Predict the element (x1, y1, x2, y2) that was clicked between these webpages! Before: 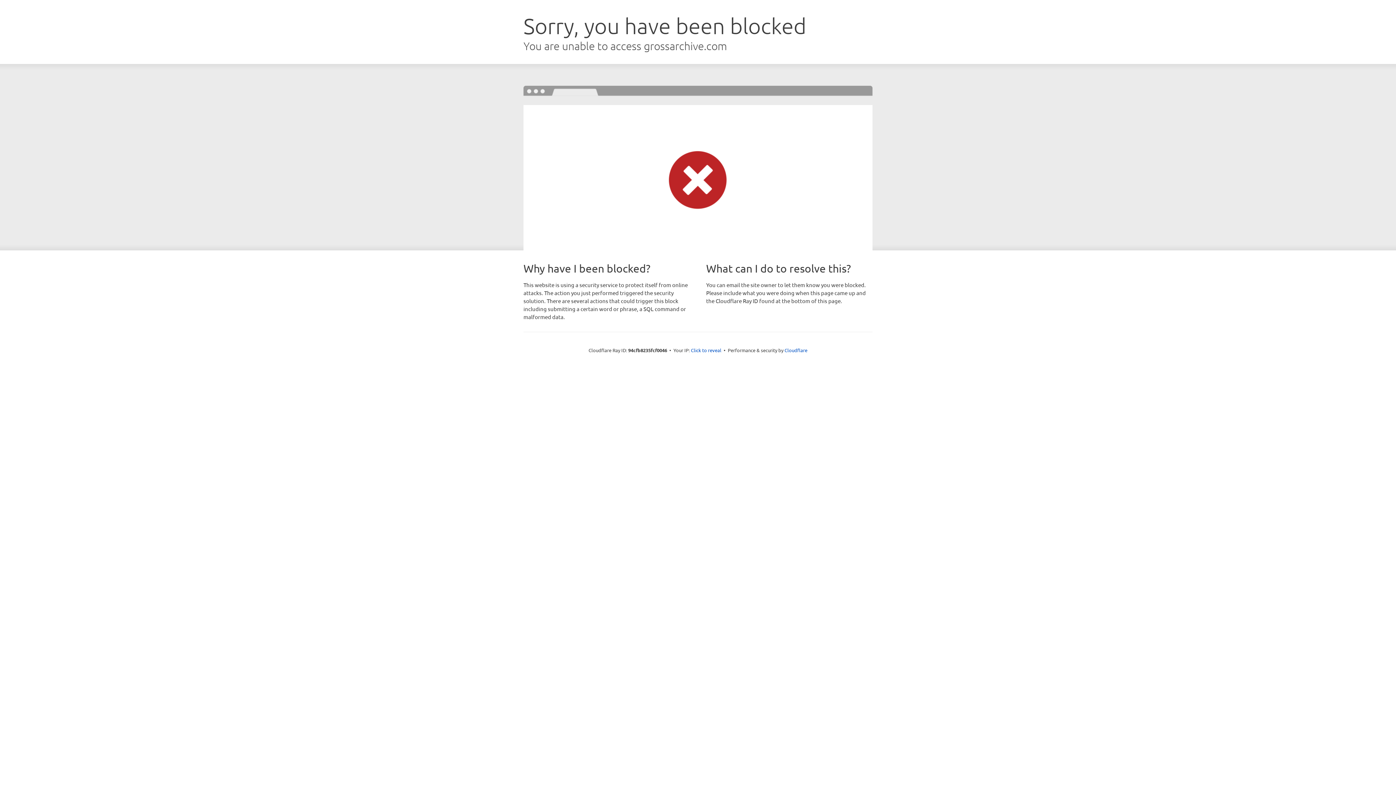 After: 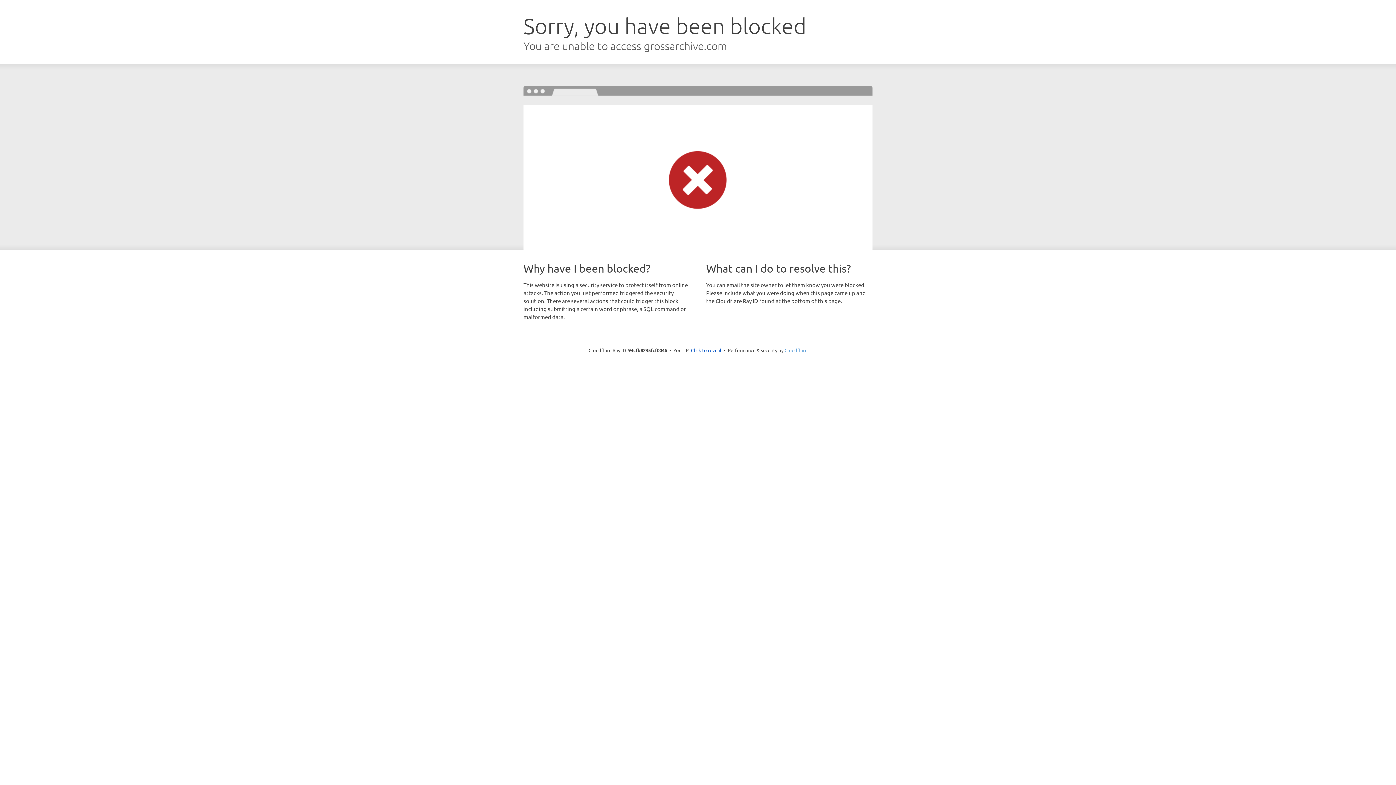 Action: bbox: (784, 347, 807, 353) label: Cloudflare